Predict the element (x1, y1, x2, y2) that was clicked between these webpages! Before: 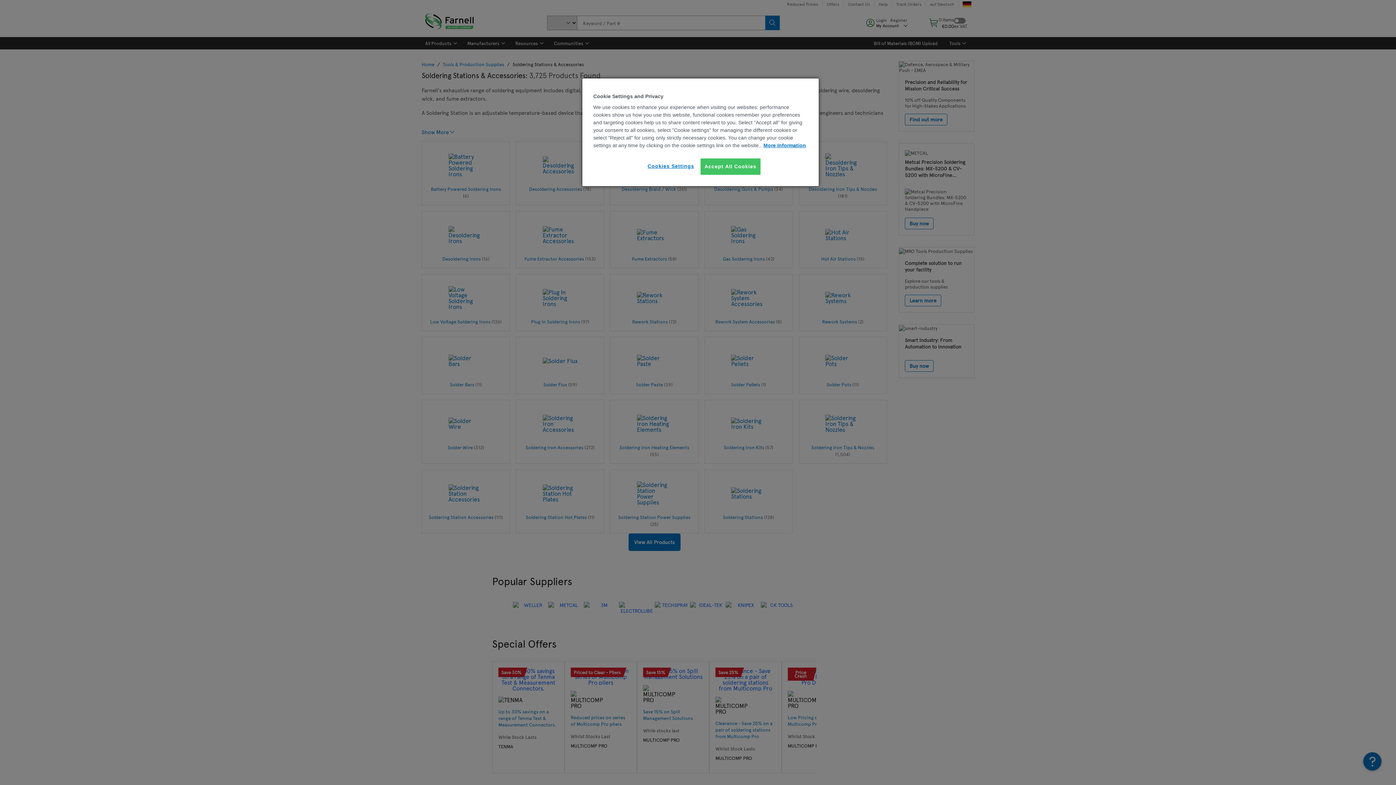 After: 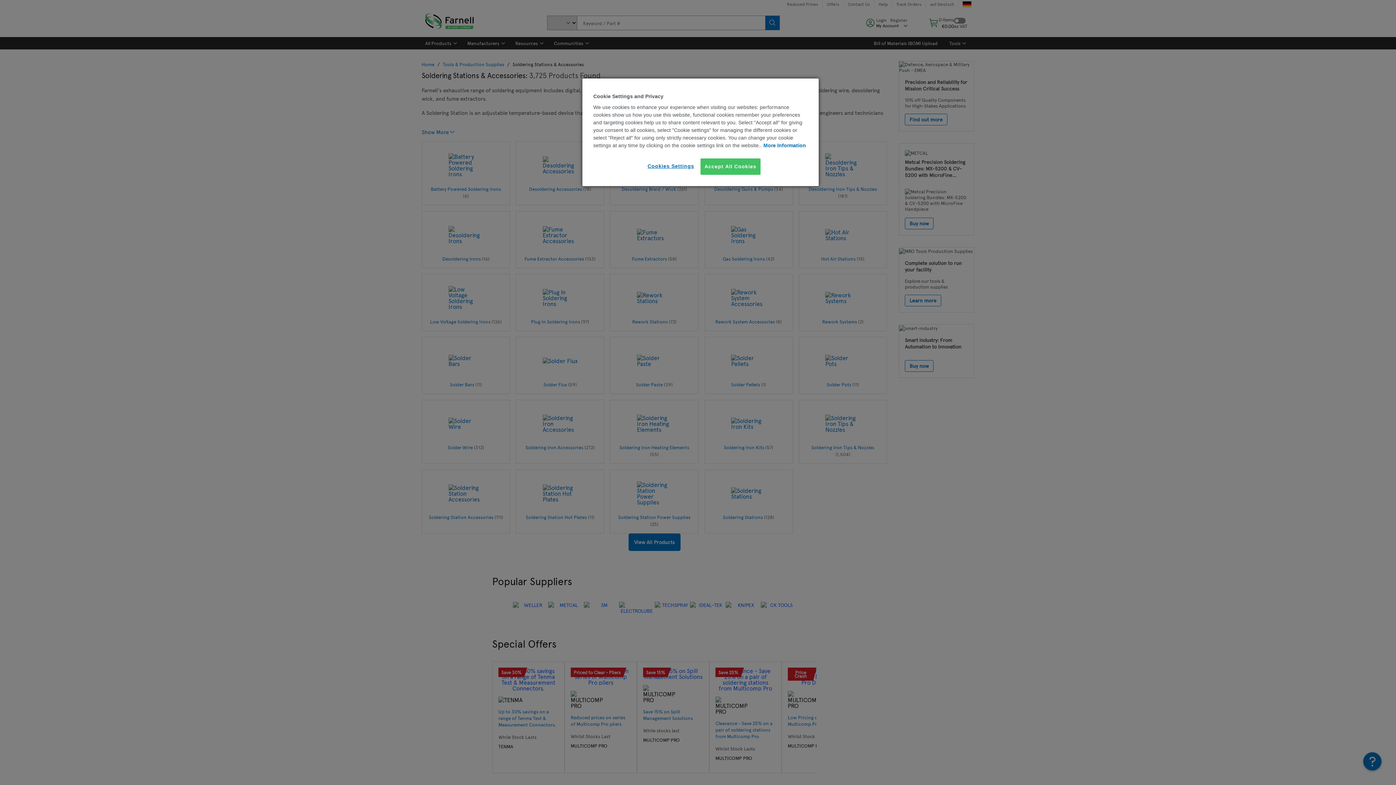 Action: bbox: (763, 142, 806, 148) label: More information about your privacy, opens in a new tab